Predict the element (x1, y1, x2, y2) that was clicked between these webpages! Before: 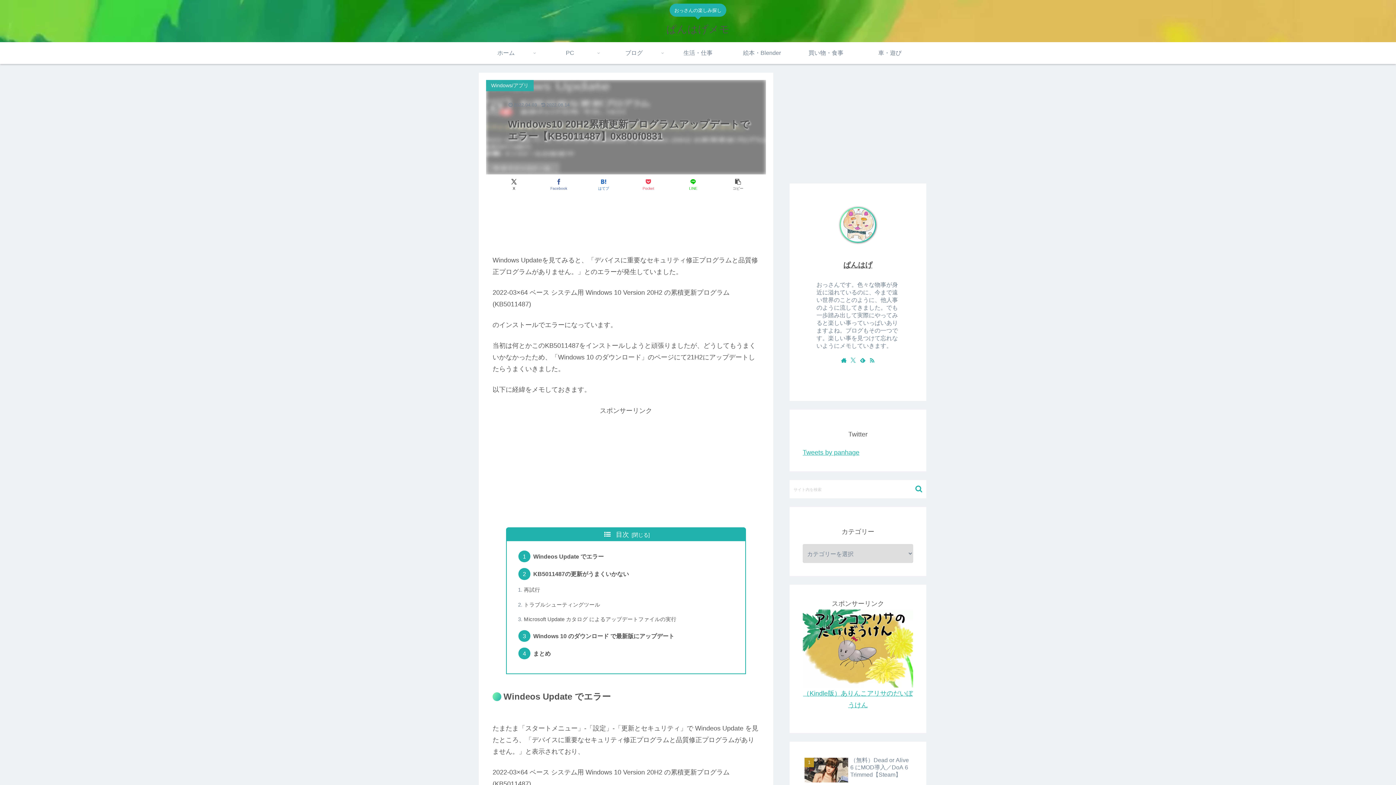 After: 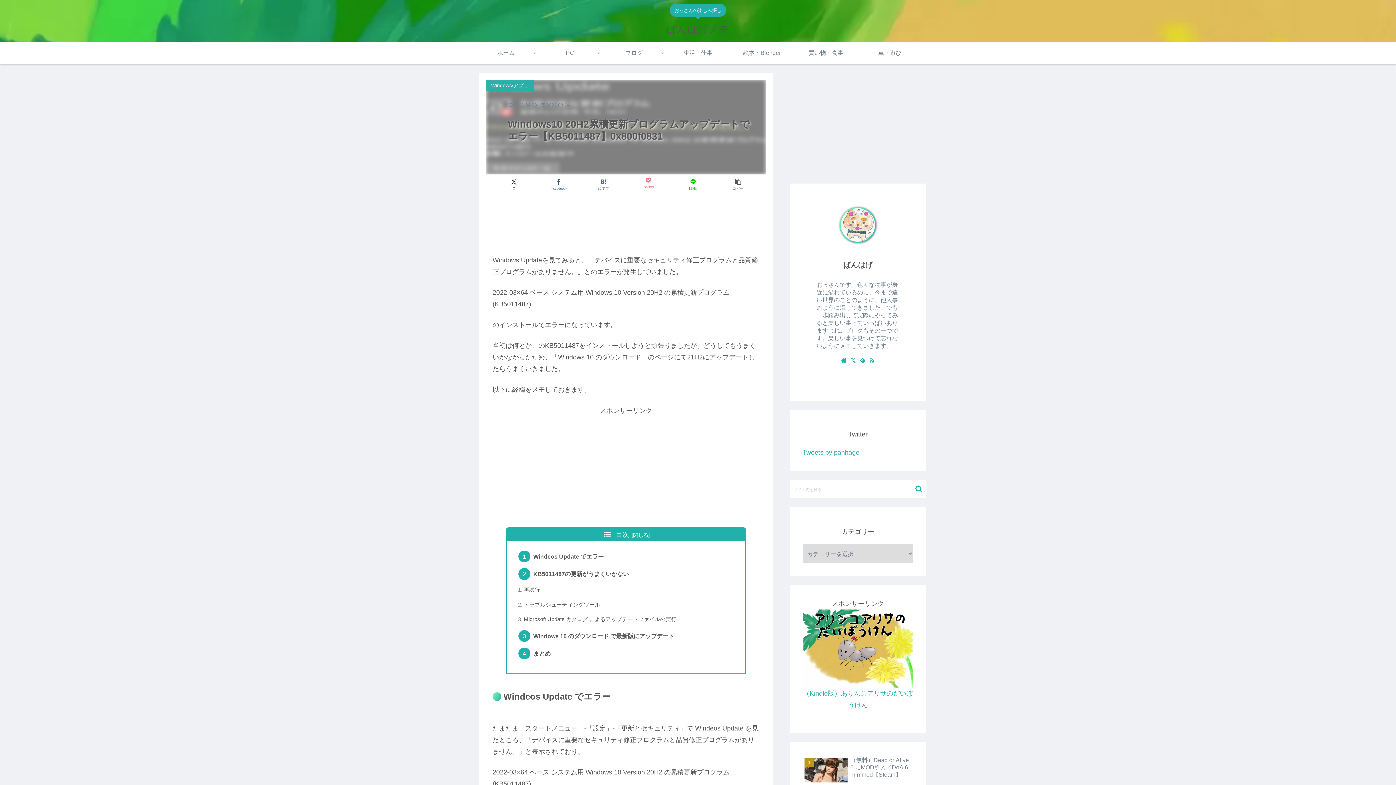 Action: label: Pocketに保存 bbox: (626, 176, 670, 192)